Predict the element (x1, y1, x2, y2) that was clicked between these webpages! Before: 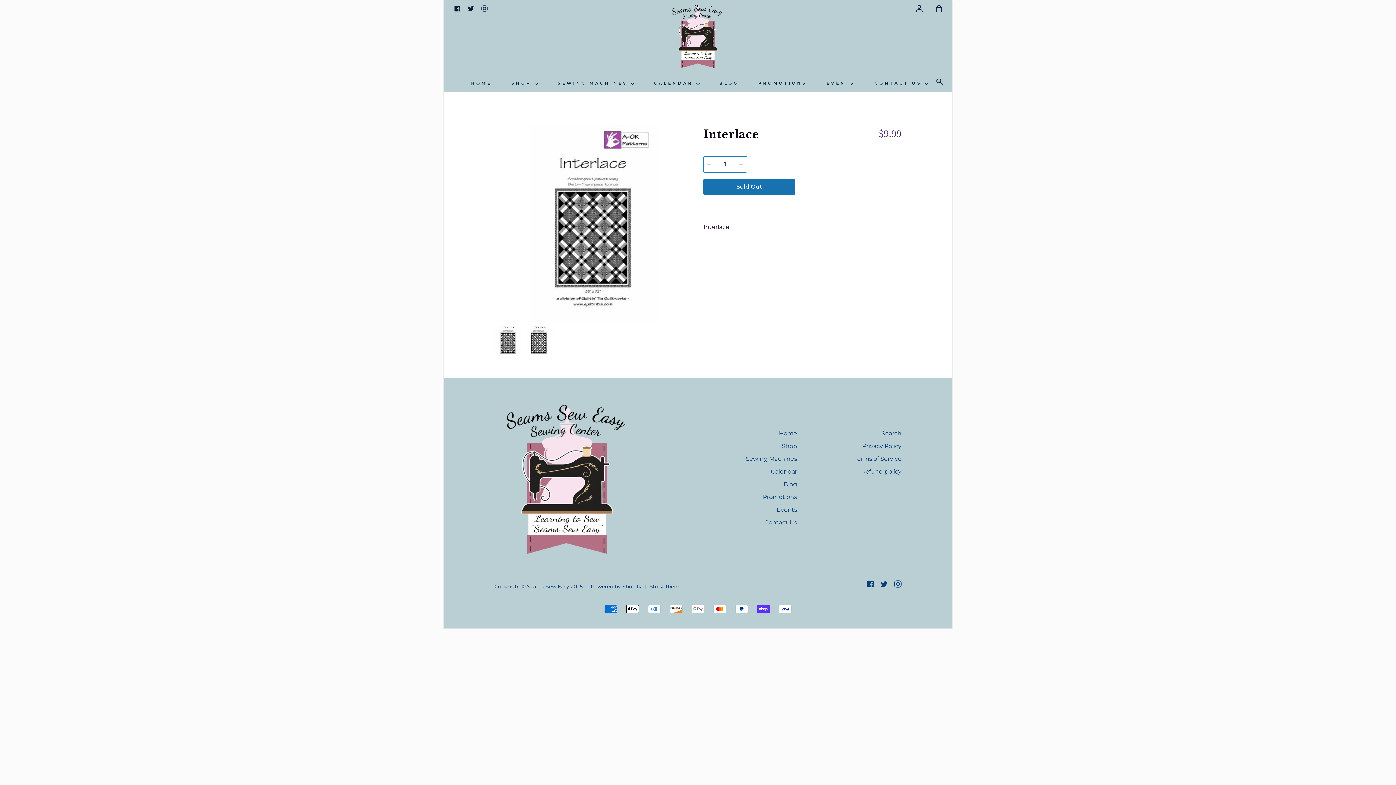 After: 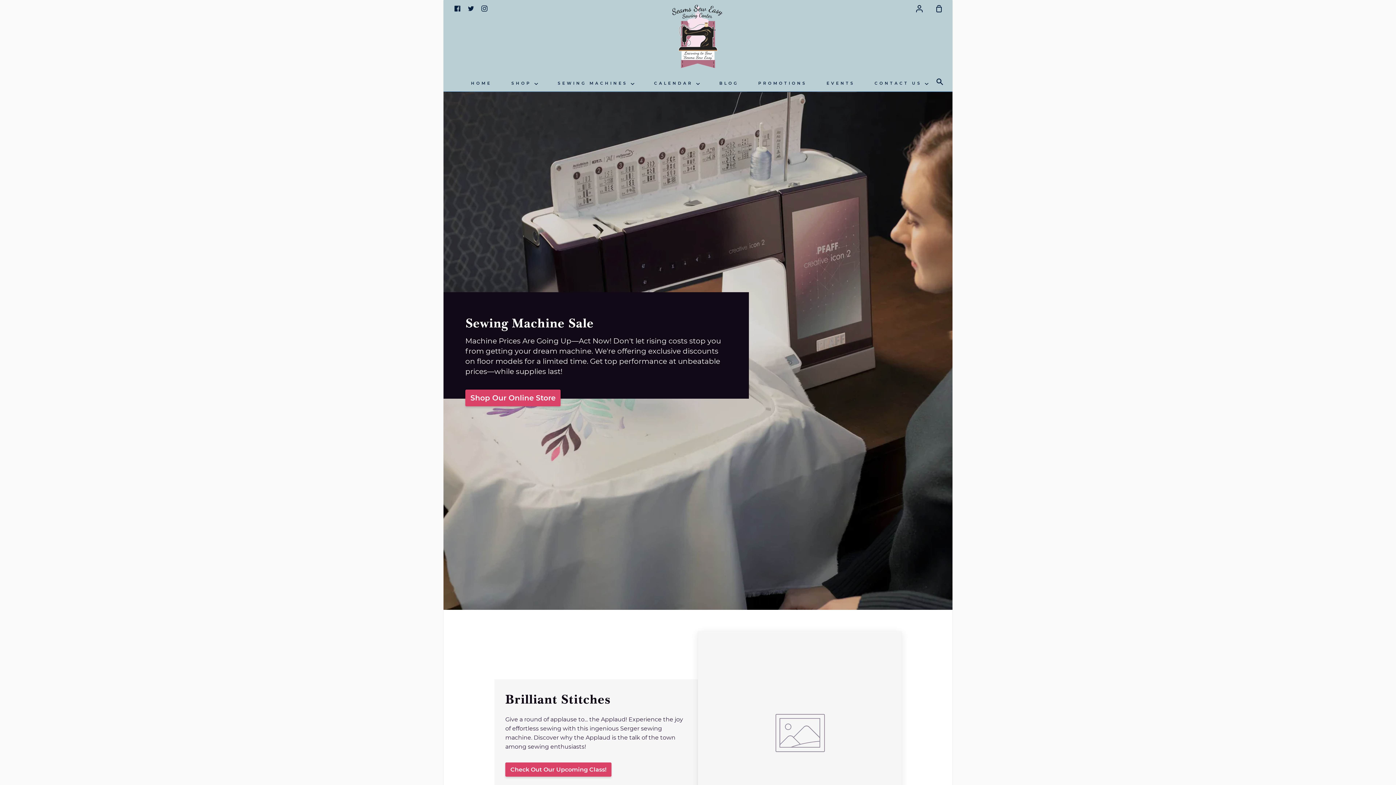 Action: label: Home bbox: (779, 430, 797, 438)